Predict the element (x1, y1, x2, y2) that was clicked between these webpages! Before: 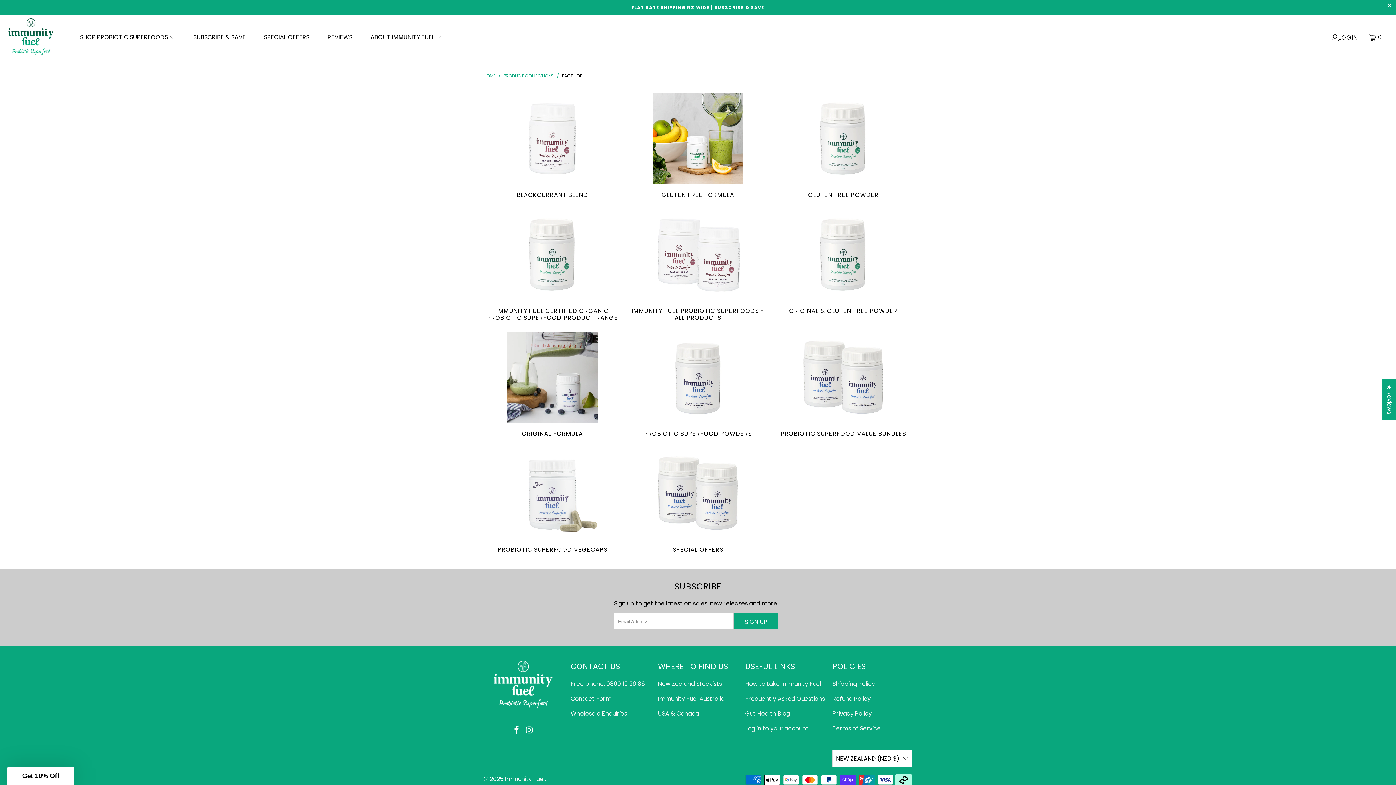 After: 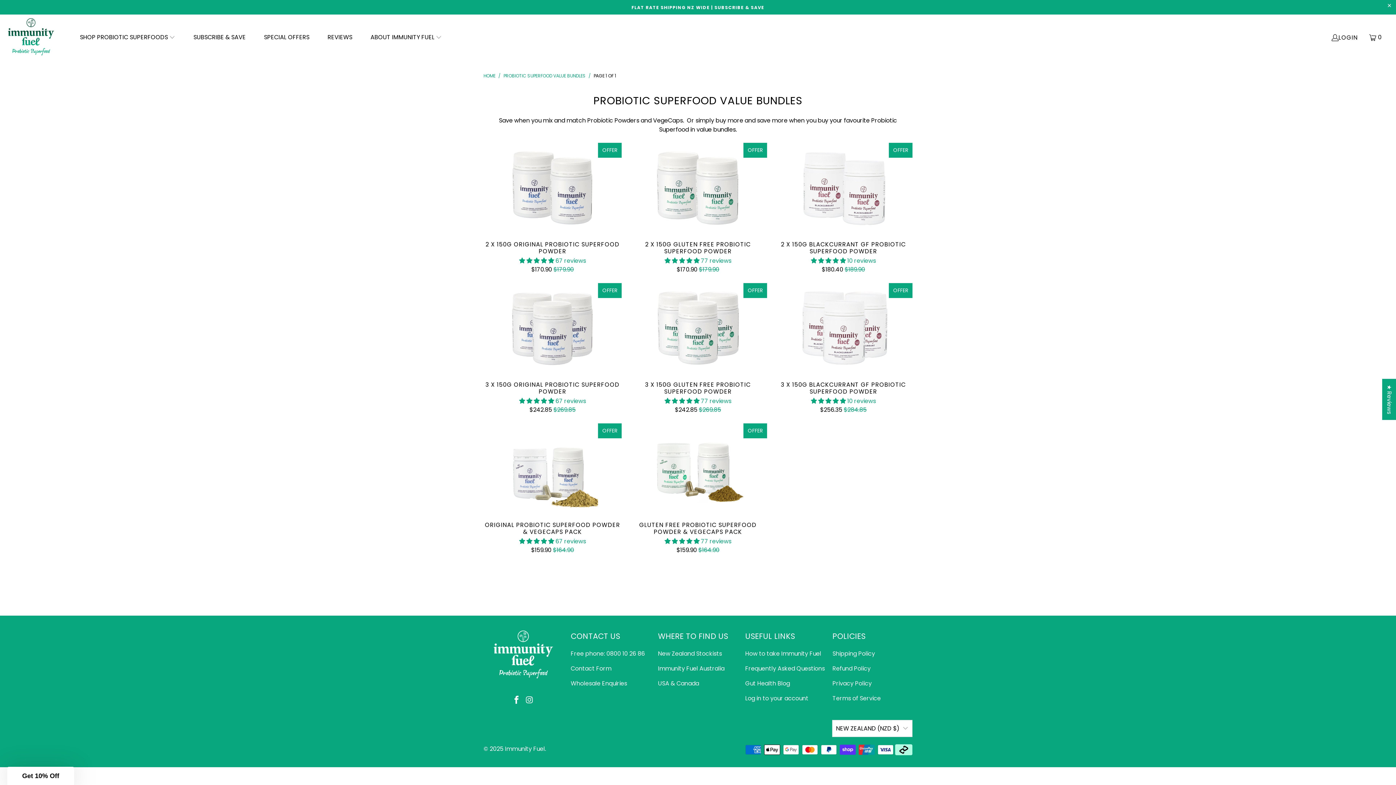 Action: bbox: (774, 332, 912, 439) label: Probiotic Superfood Value Bundles